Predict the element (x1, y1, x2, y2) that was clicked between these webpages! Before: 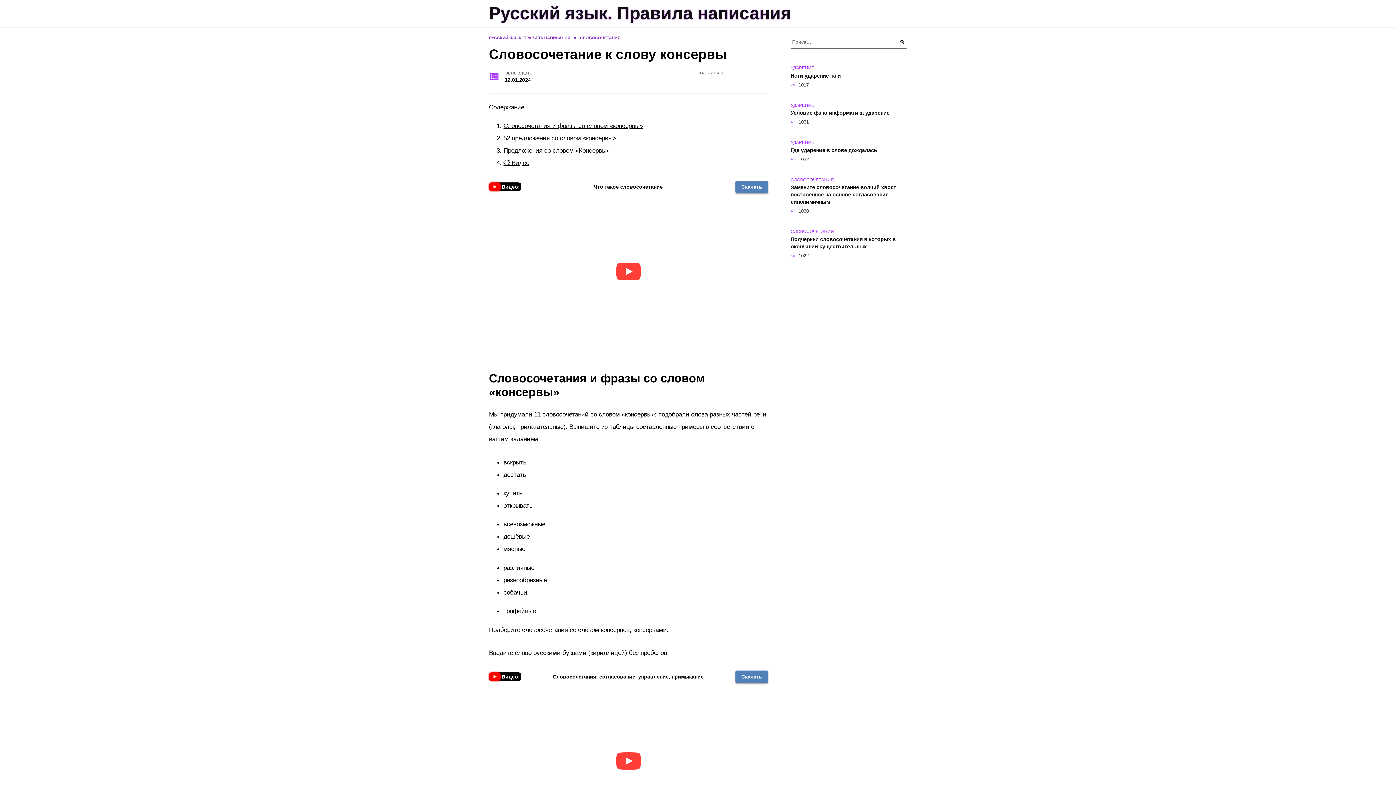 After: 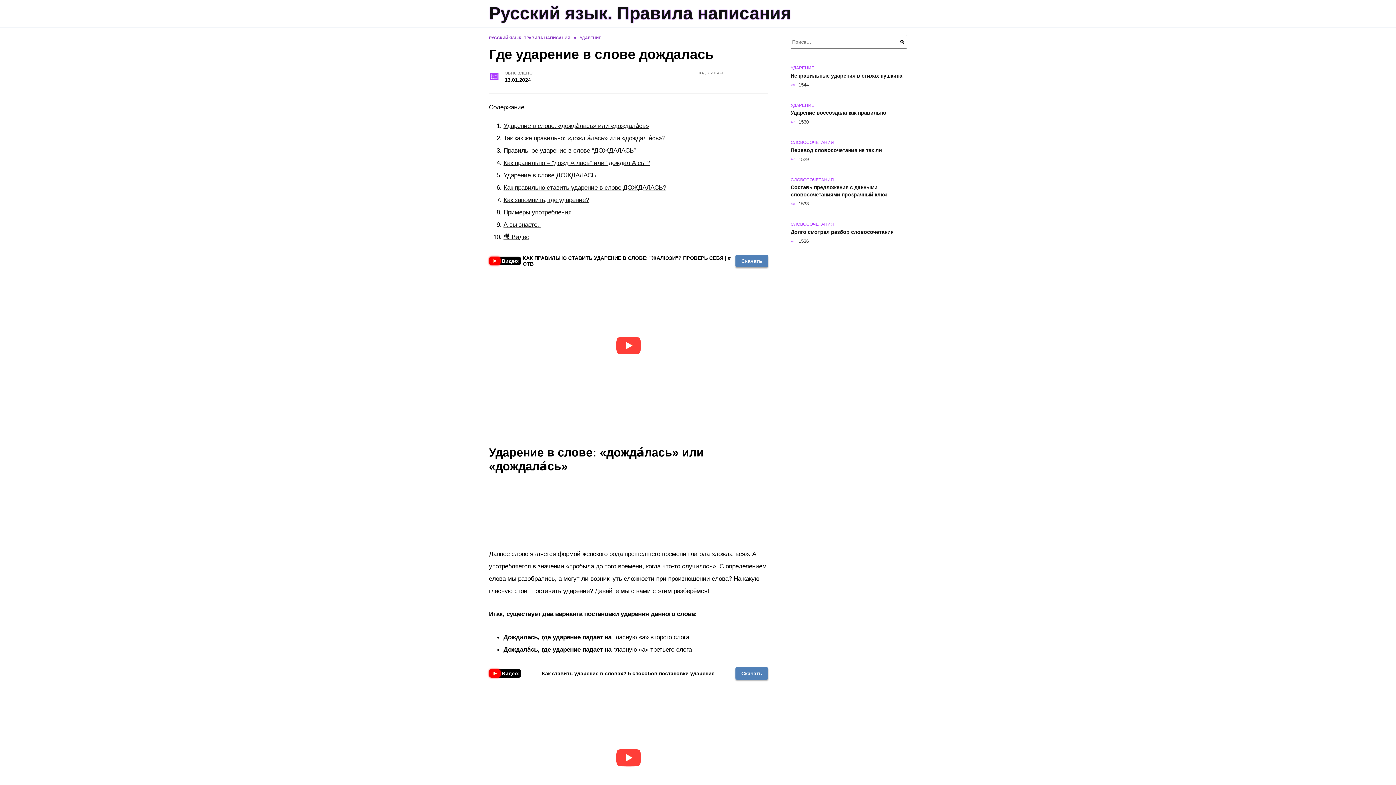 Action: bbox: (790, 146, 877, 153) label: Где ударение в слове дождалась